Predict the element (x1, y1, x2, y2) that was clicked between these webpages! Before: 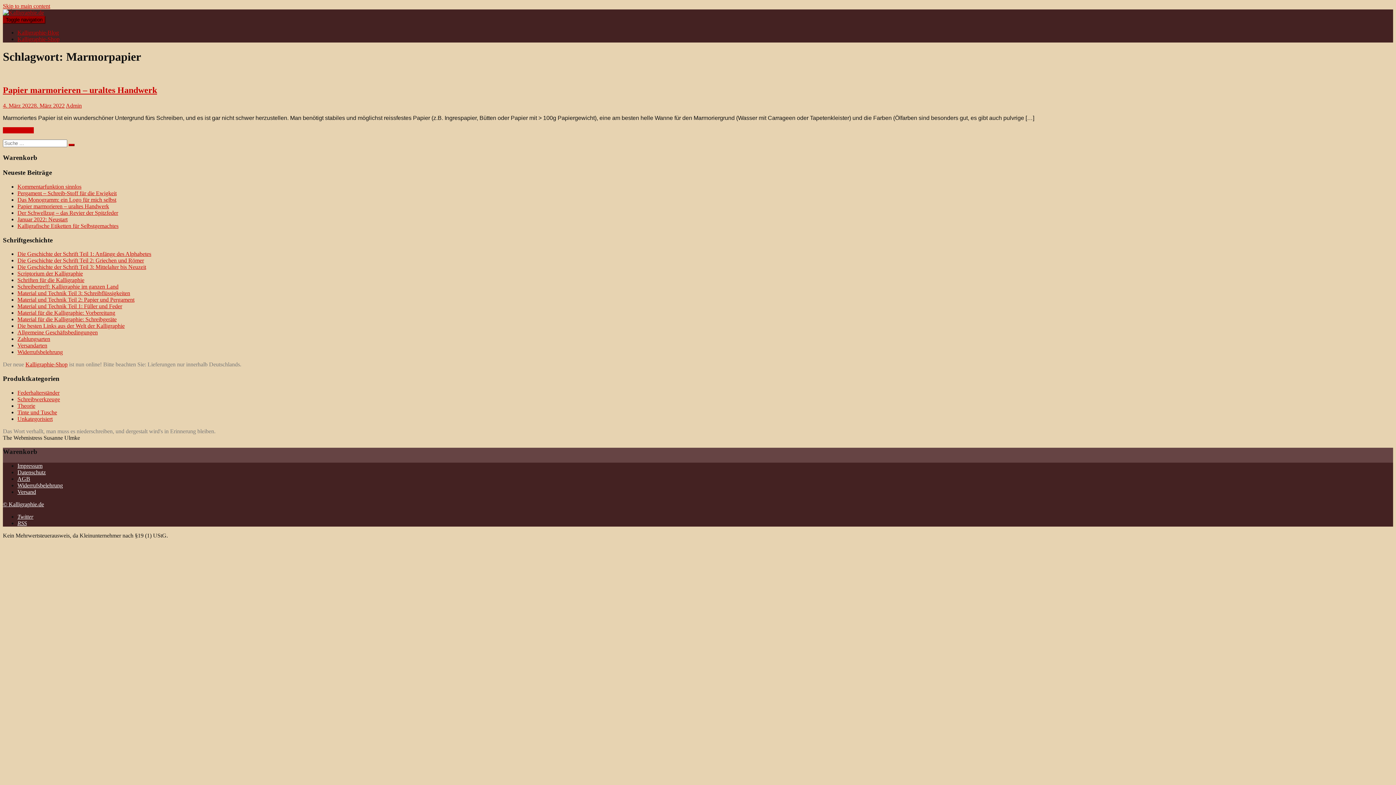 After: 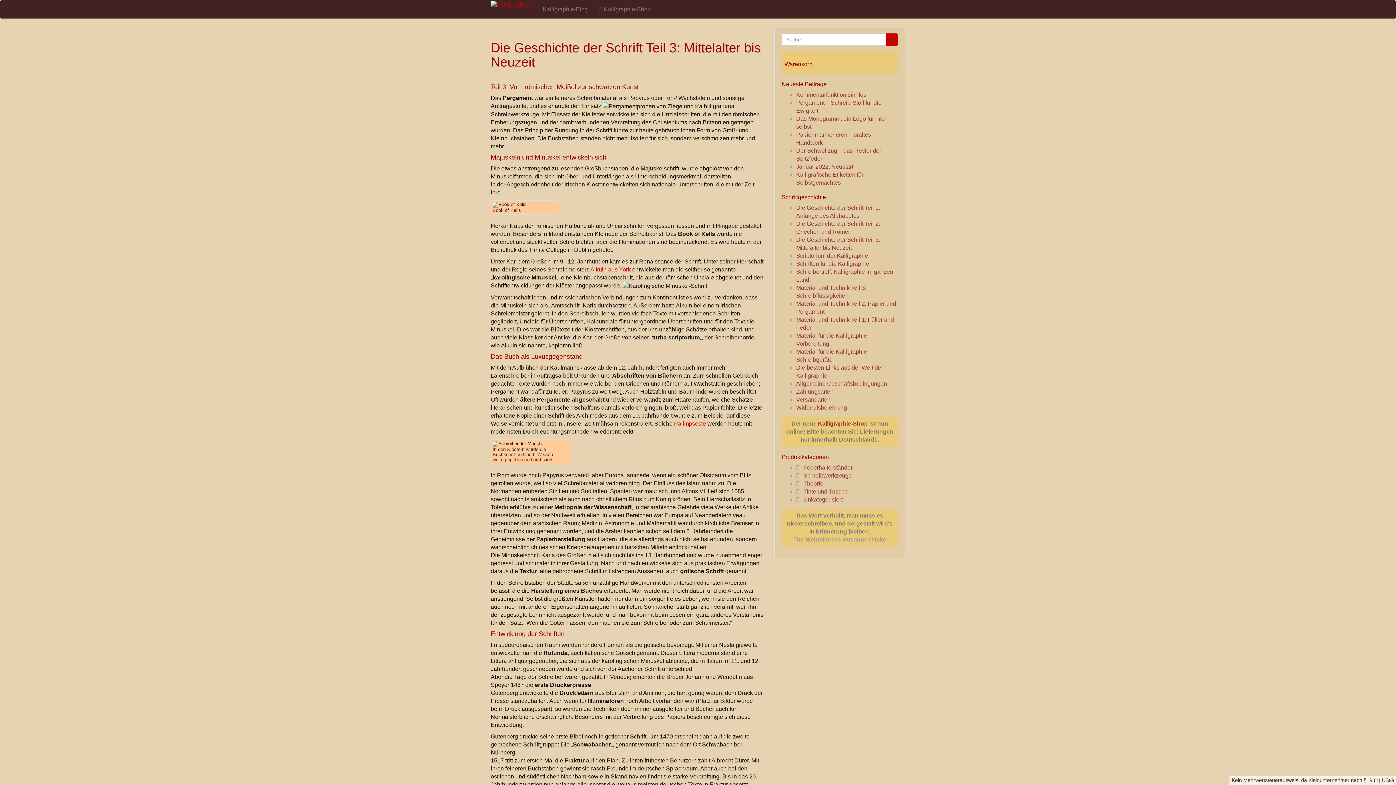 Action: bbox: (17, 264, 146, 270) label: Die Geschichte der Schrift Teil 3: Mittelalter bis Neuzeit